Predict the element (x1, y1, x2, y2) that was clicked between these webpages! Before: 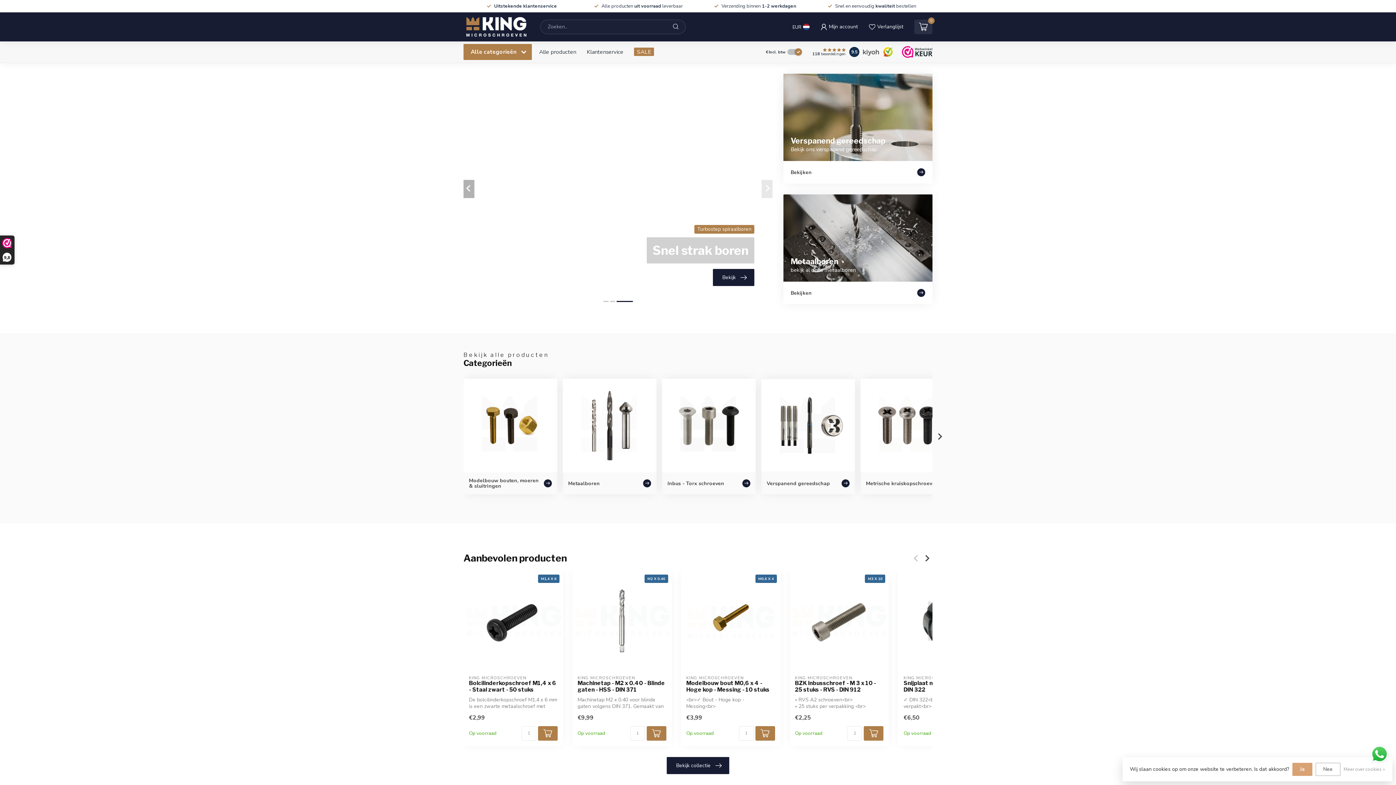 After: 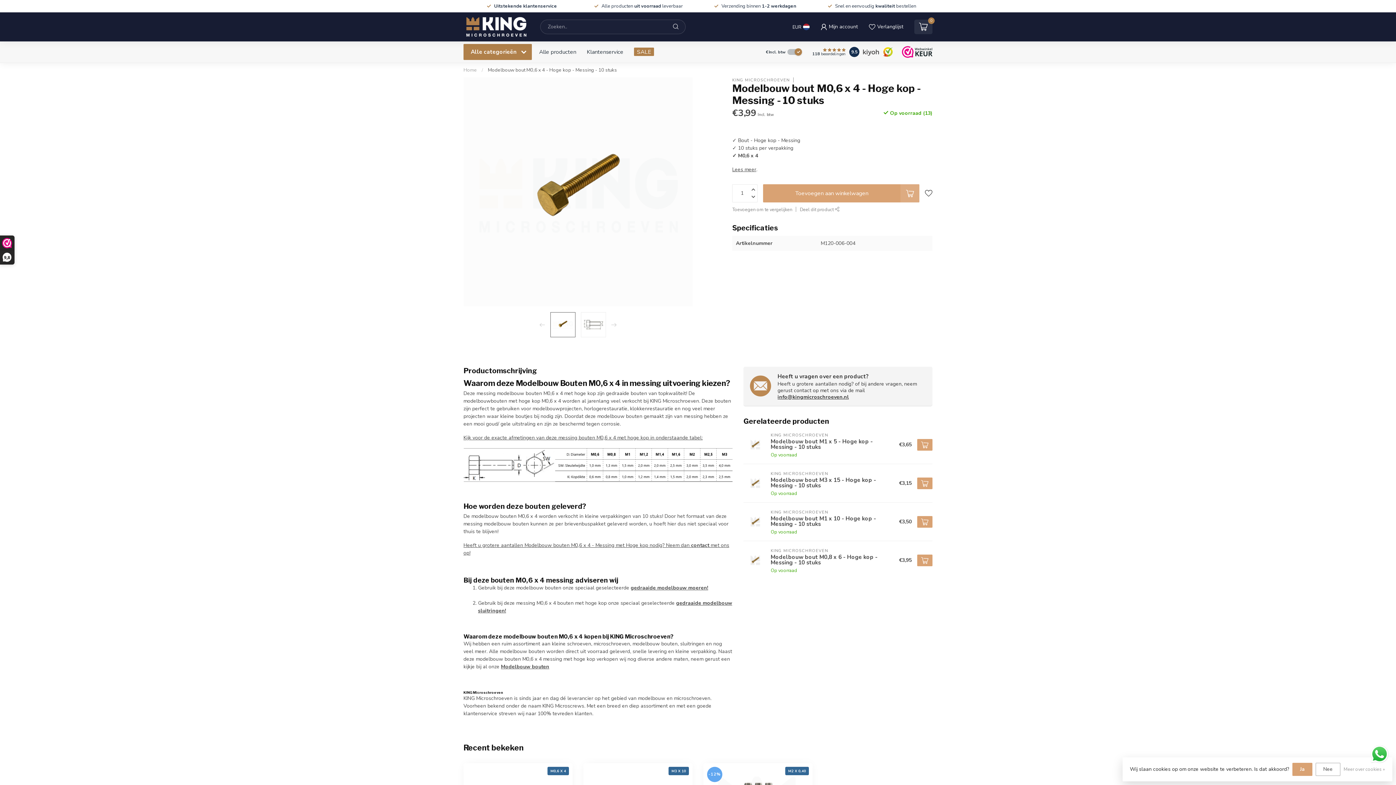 Action: label: Modelbouw bout M0,6 x 4 - Hoge kop - Messing - 10 stuks bbox: (686, 680, 775, 693)